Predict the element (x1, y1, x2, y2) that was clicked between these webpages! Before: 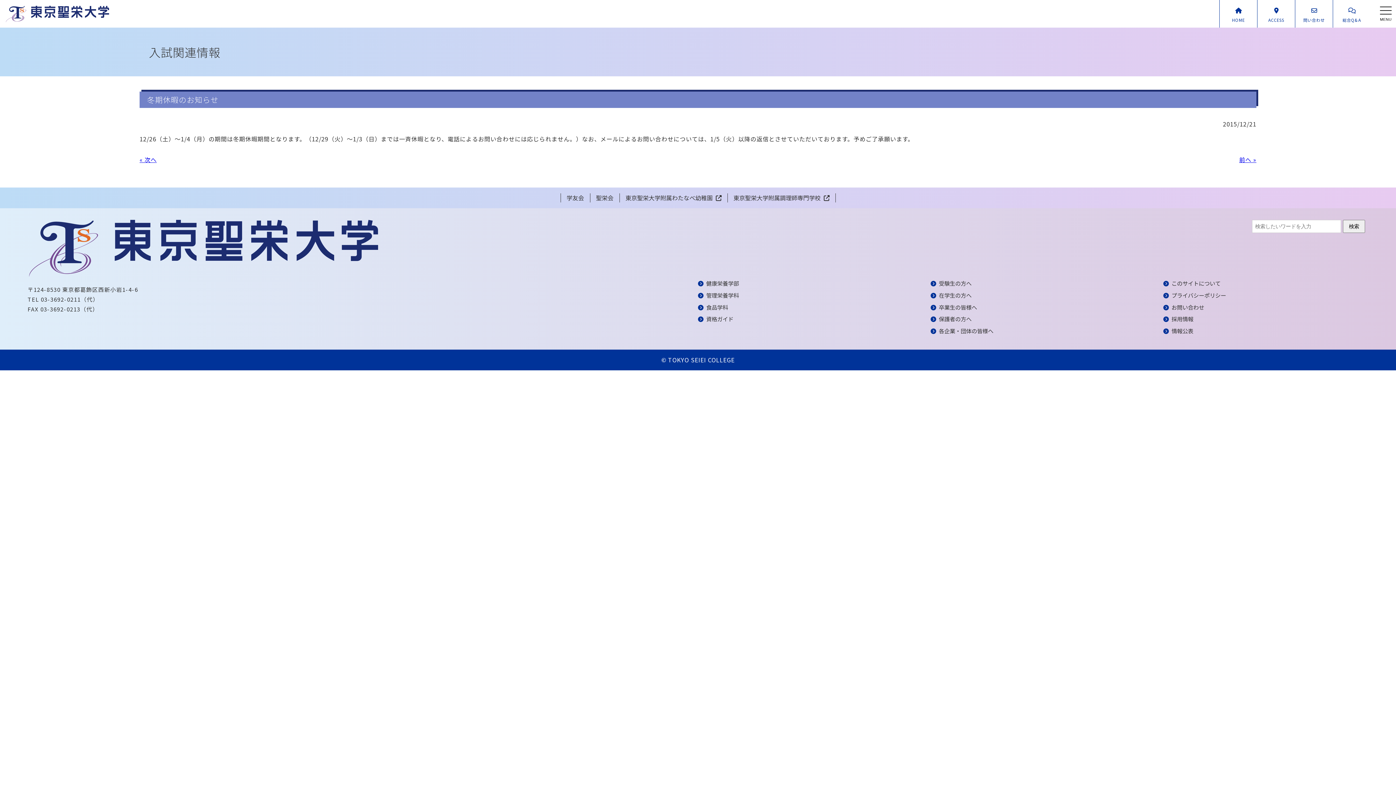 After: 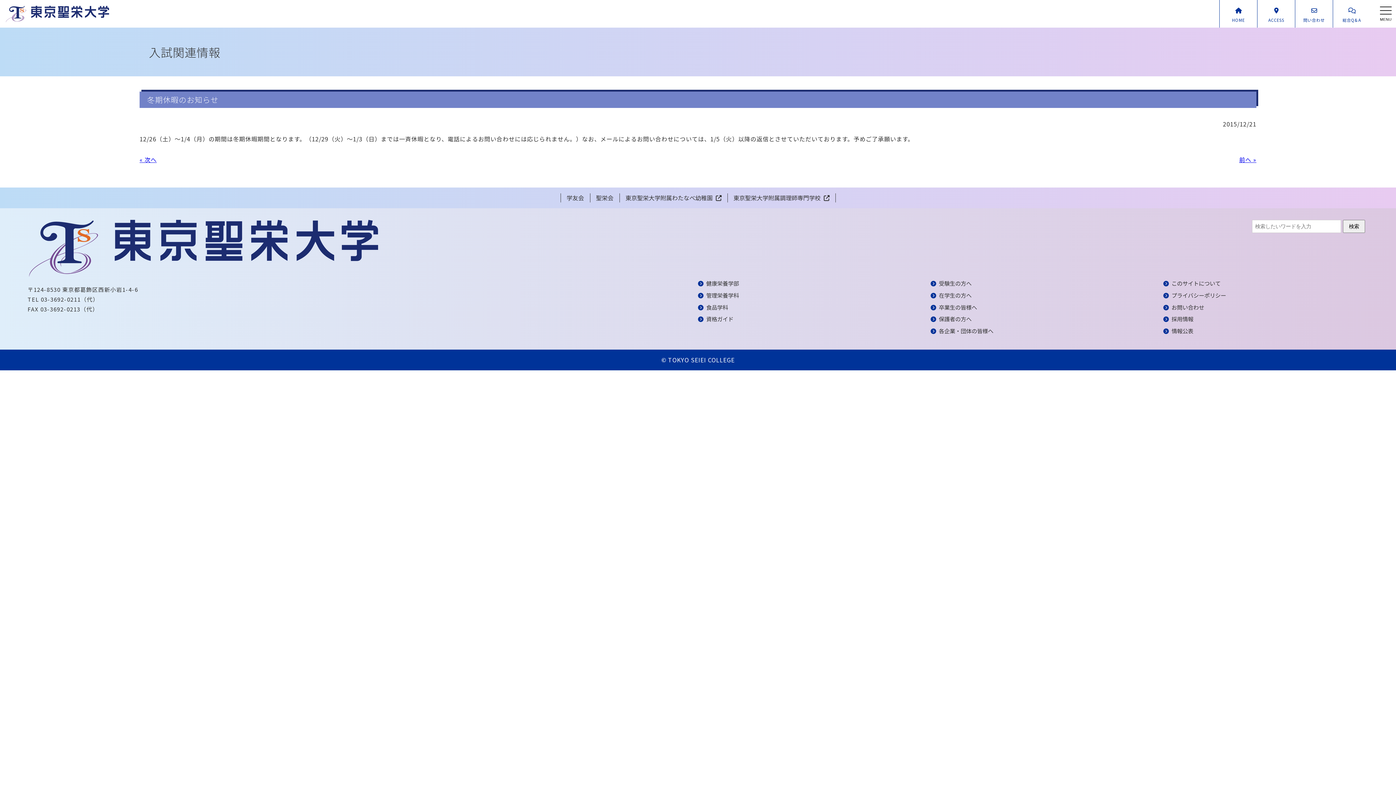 Action: label: 東京聖栄大学附属調理師専門学校 bbox: (733, 193, 820, 202)